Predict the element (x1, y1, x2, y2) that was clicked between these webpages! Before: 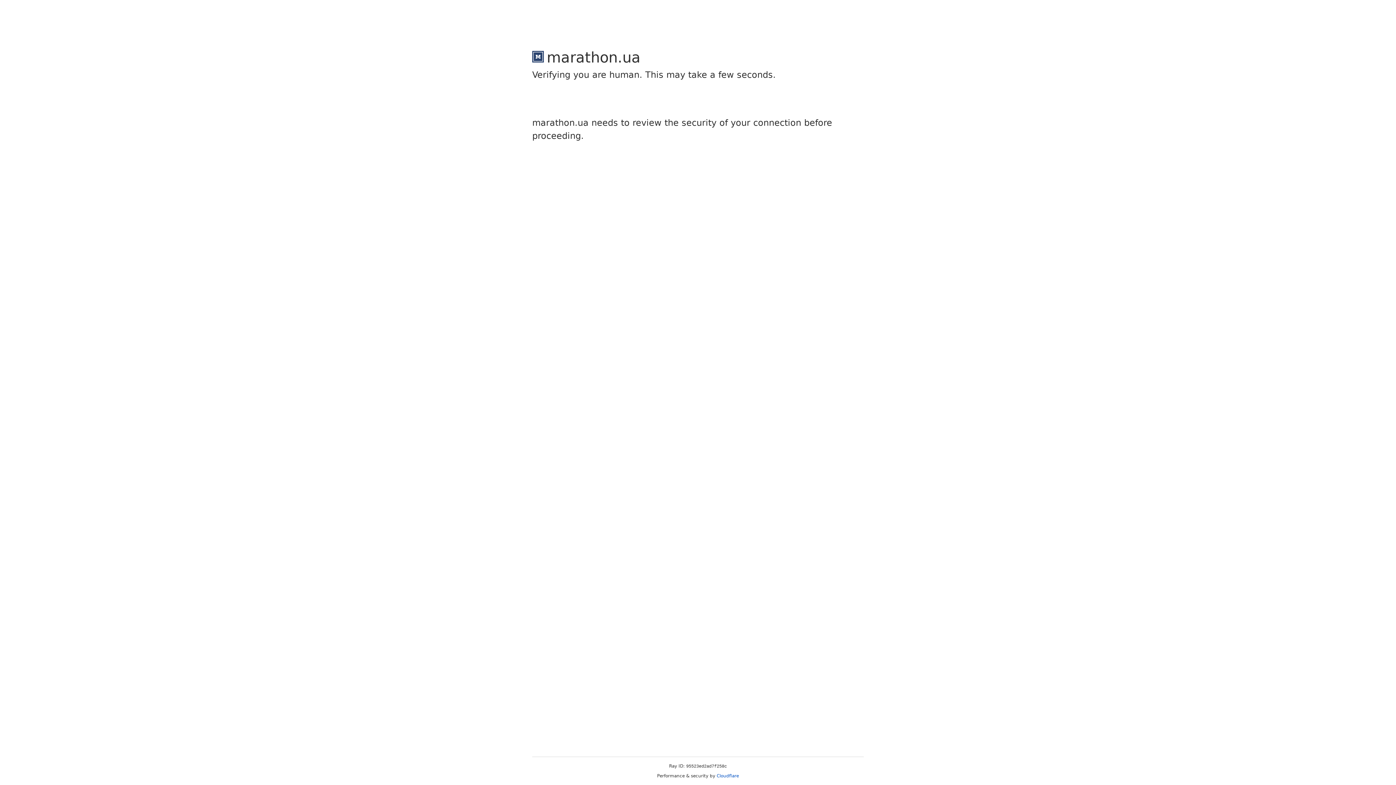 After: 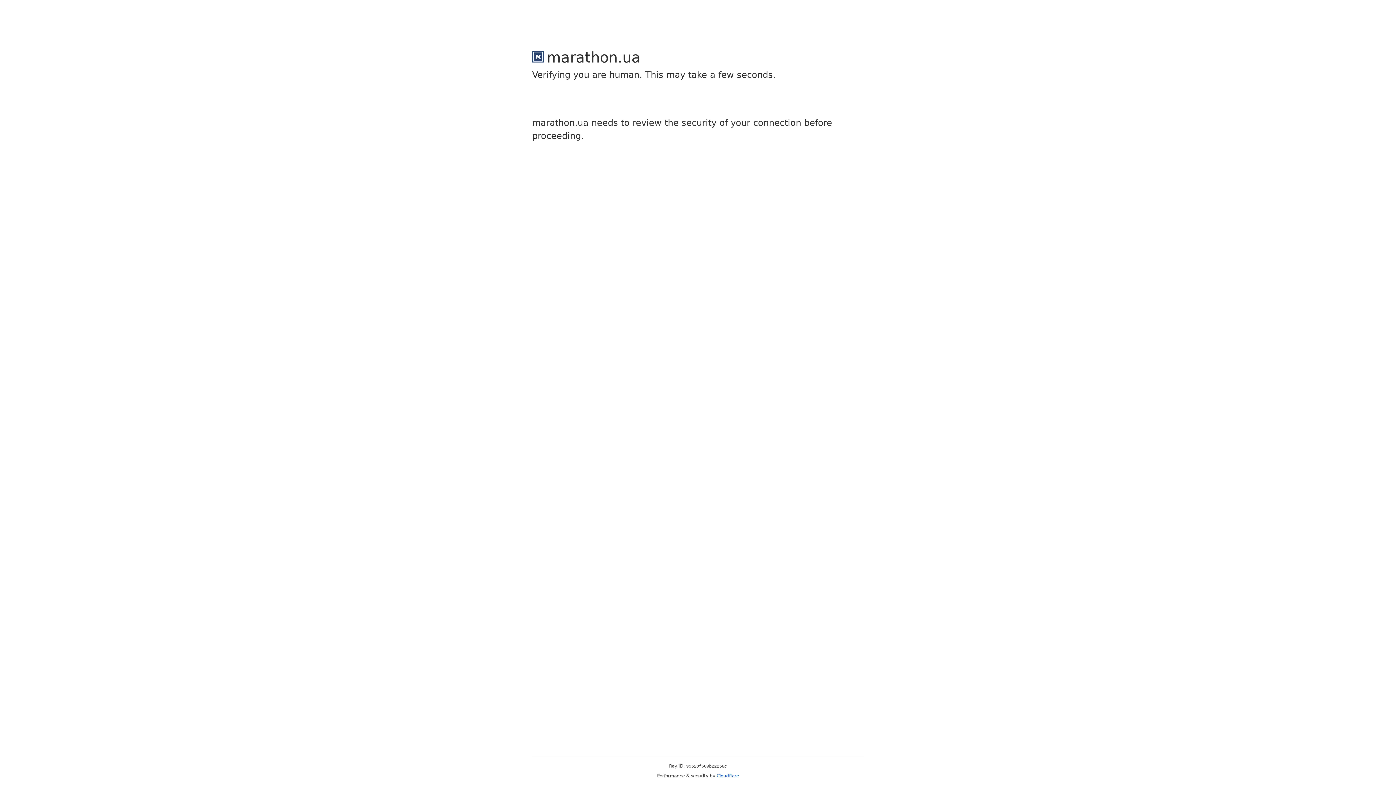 Action: bbox: (716, 773, 739, 778) label: Cloudflare